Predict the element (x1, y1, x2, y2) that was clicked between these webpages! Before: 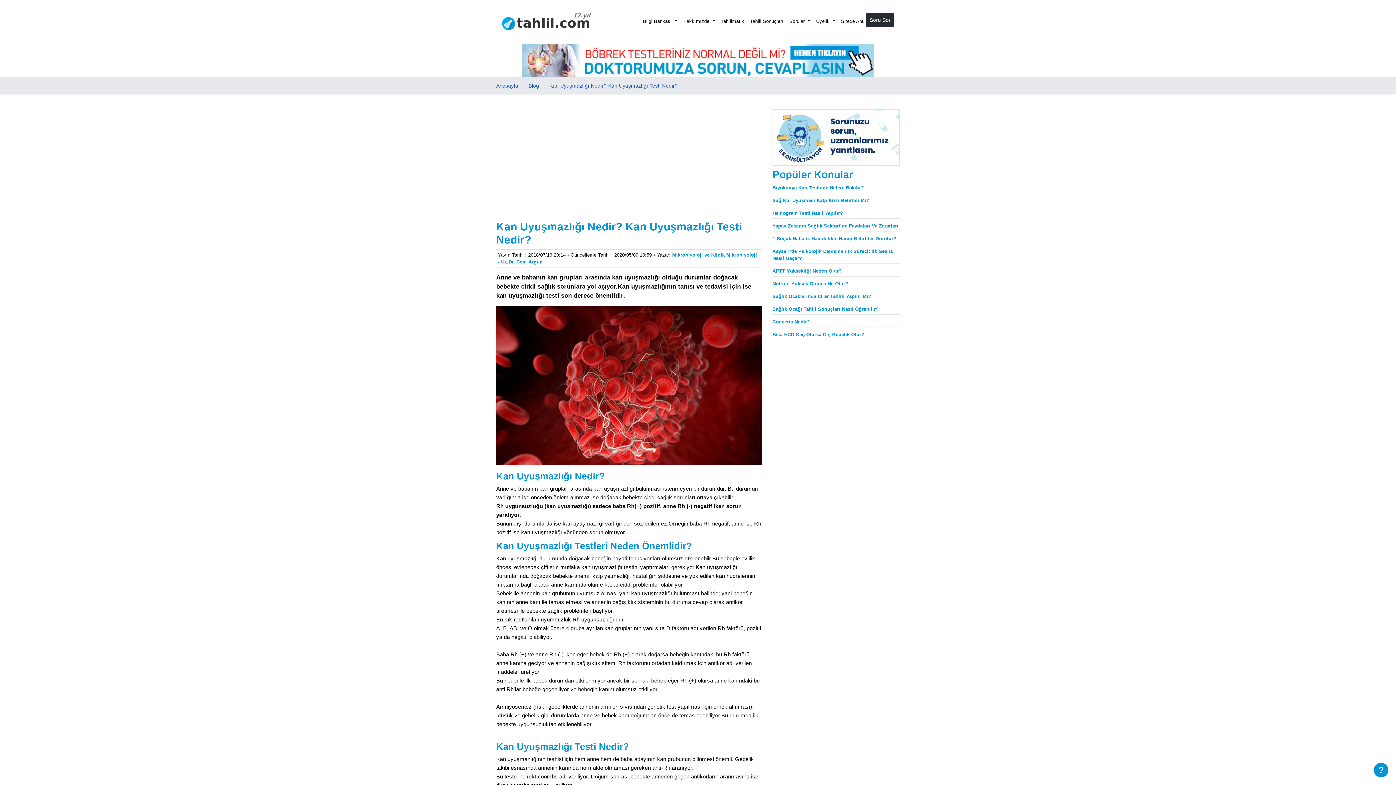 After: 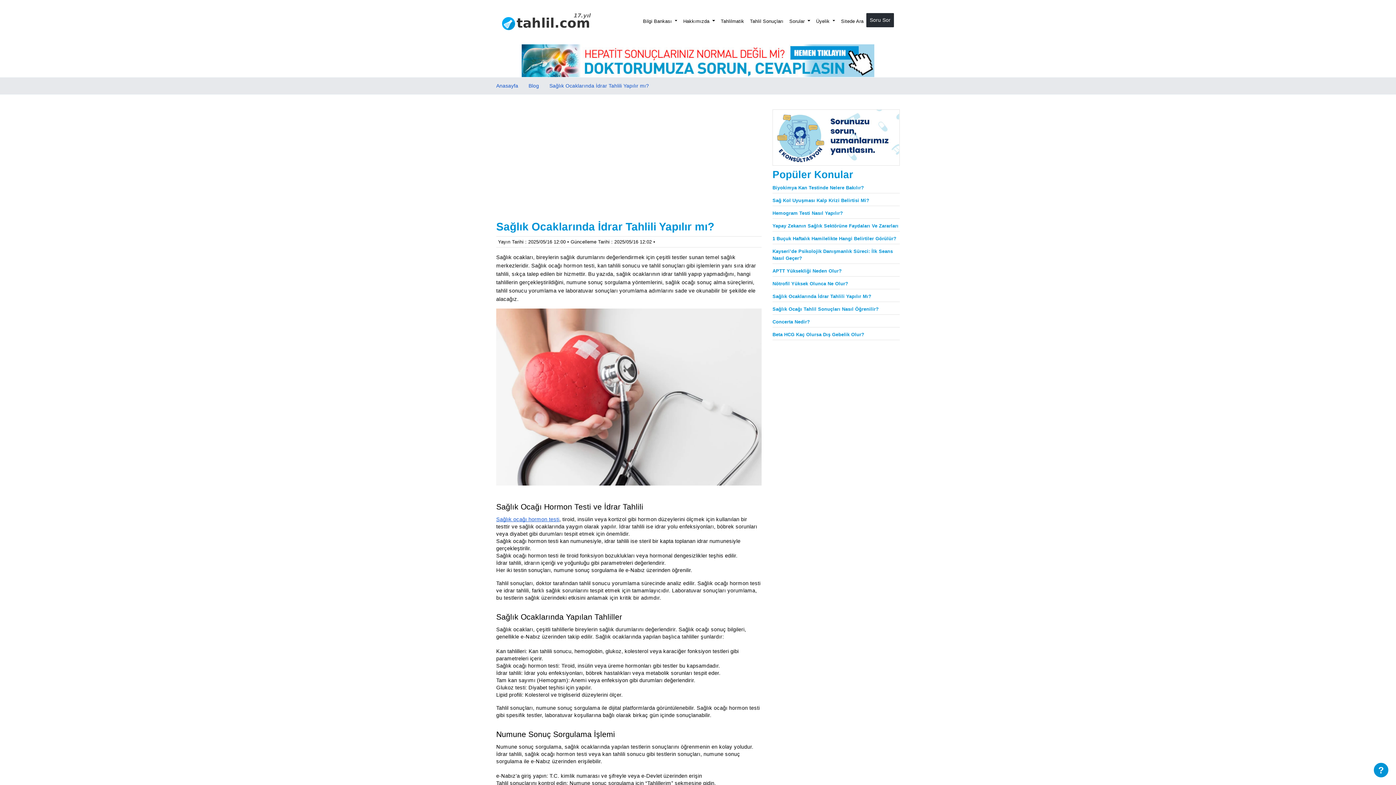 Action: bbox: (772, 293, 899, 302) label: Sağlık Ocaklarında İdrar Tahlili Yapılır Mı?